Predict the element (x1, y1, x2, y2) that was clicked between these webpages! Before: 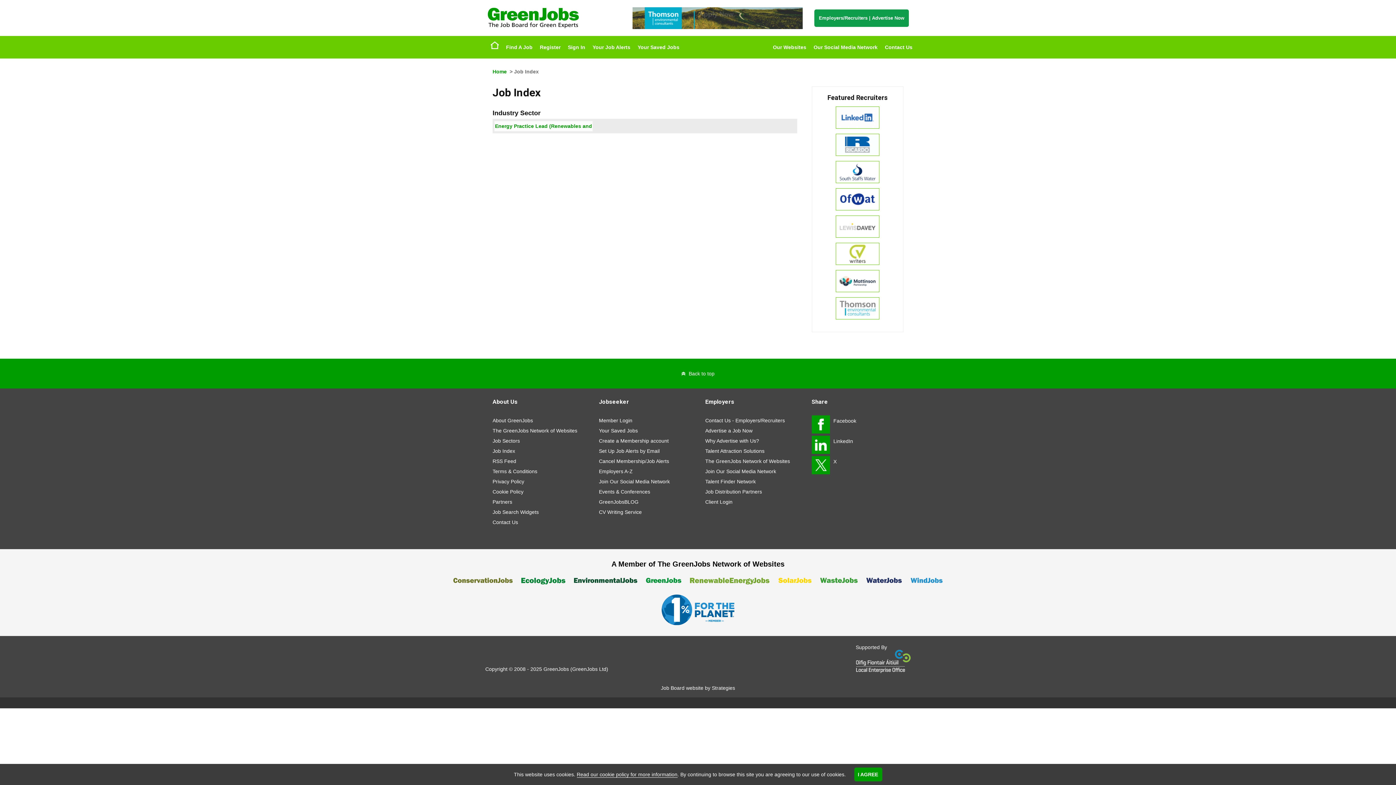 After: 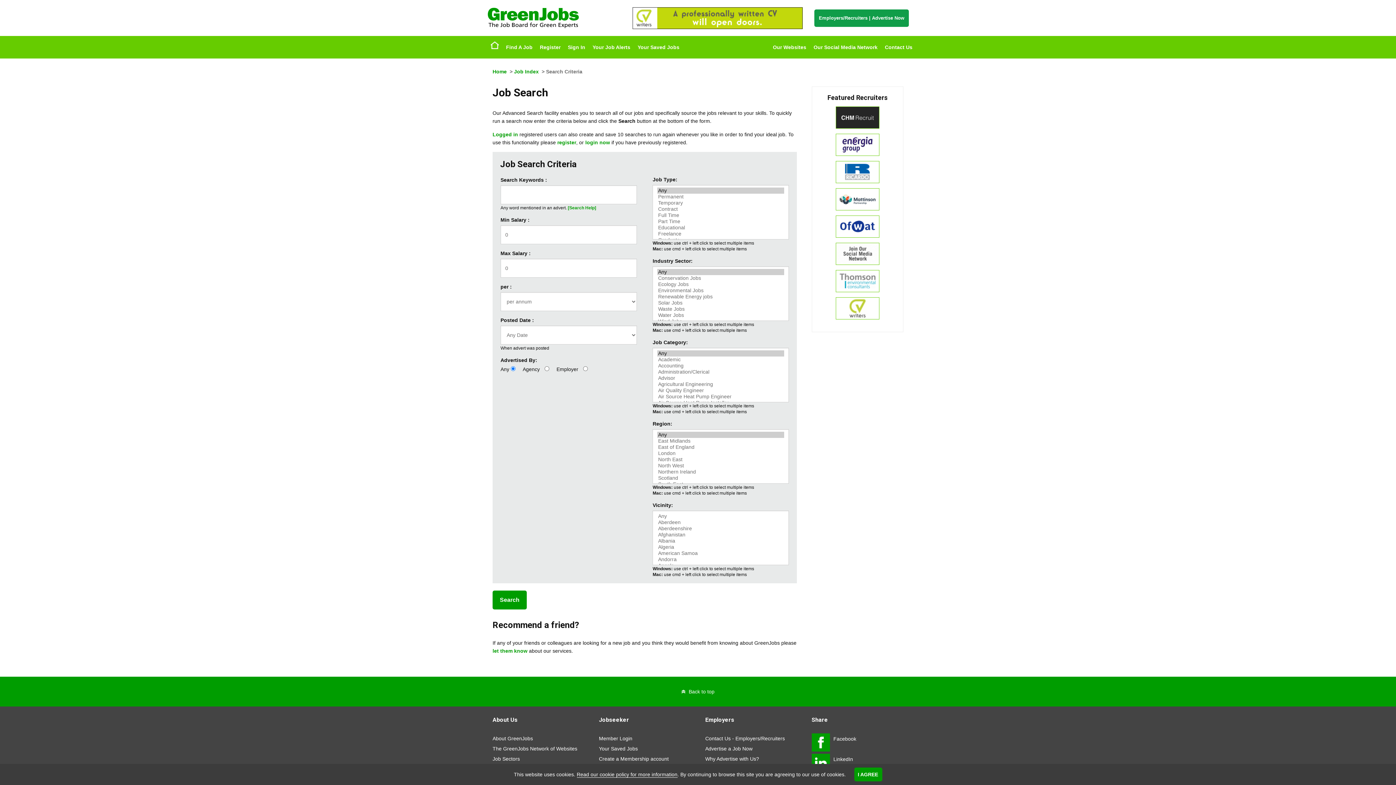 Action: bbox: (502, 36, 536, 58) label: Find A Job